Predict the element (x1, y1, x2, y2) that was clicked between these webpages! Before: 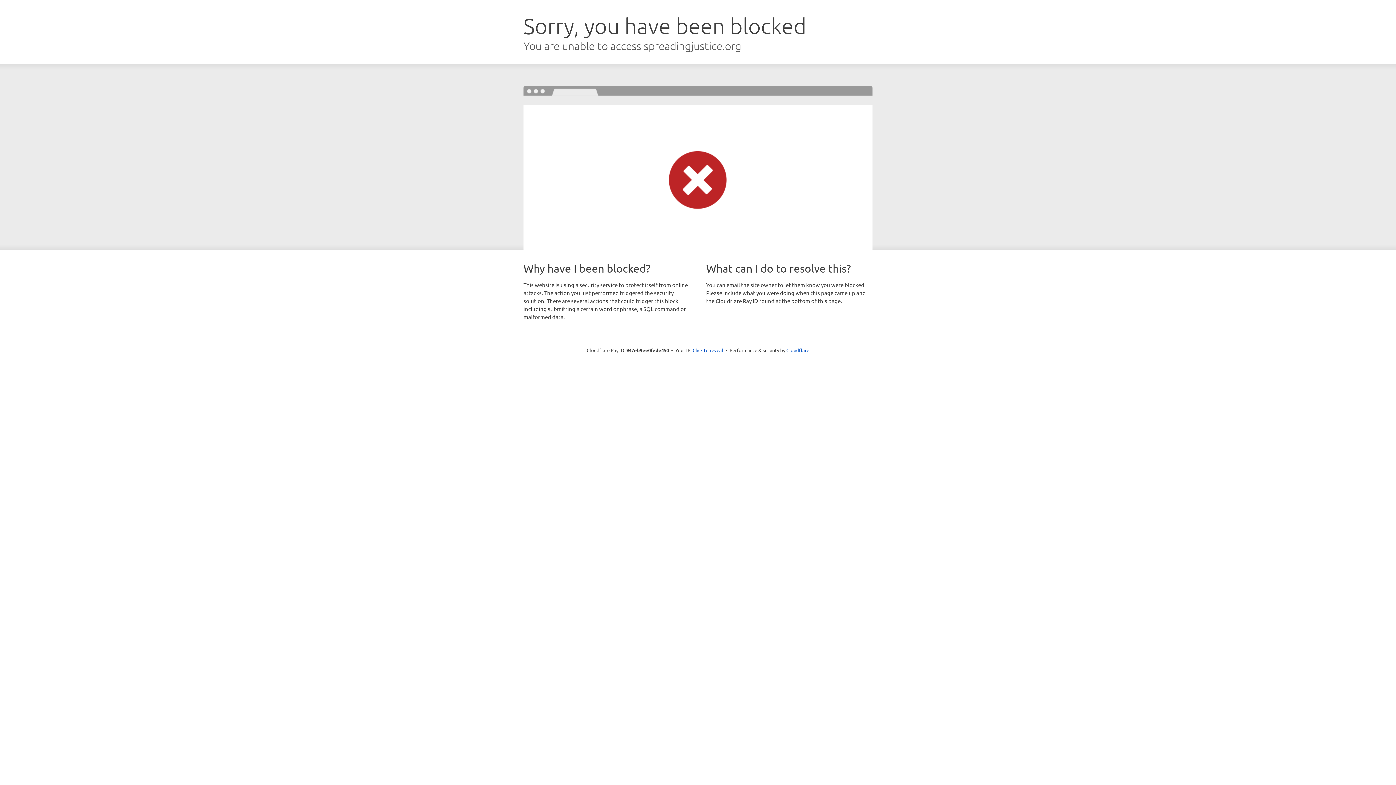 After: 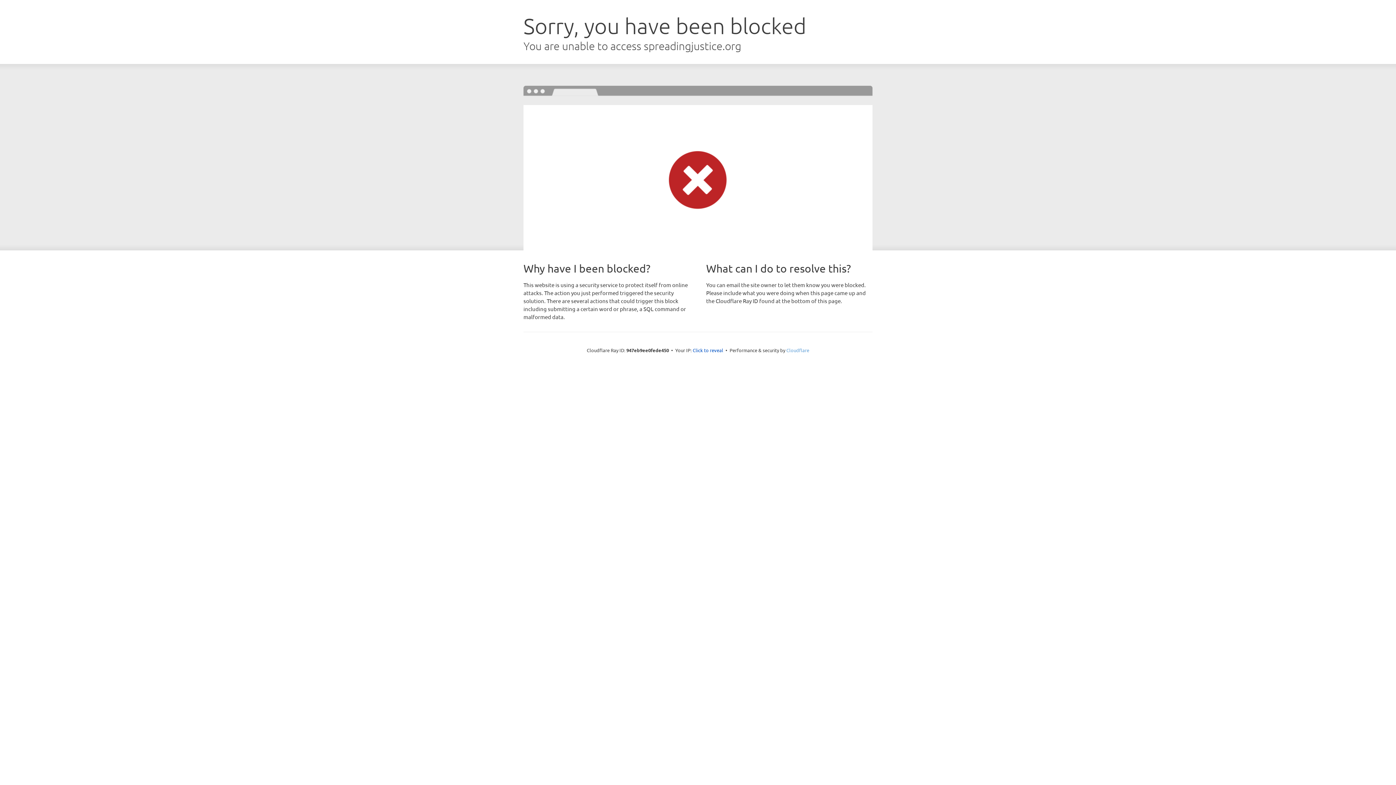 Action: label: Cloudflare bbox: (786, 347, 809, 353)